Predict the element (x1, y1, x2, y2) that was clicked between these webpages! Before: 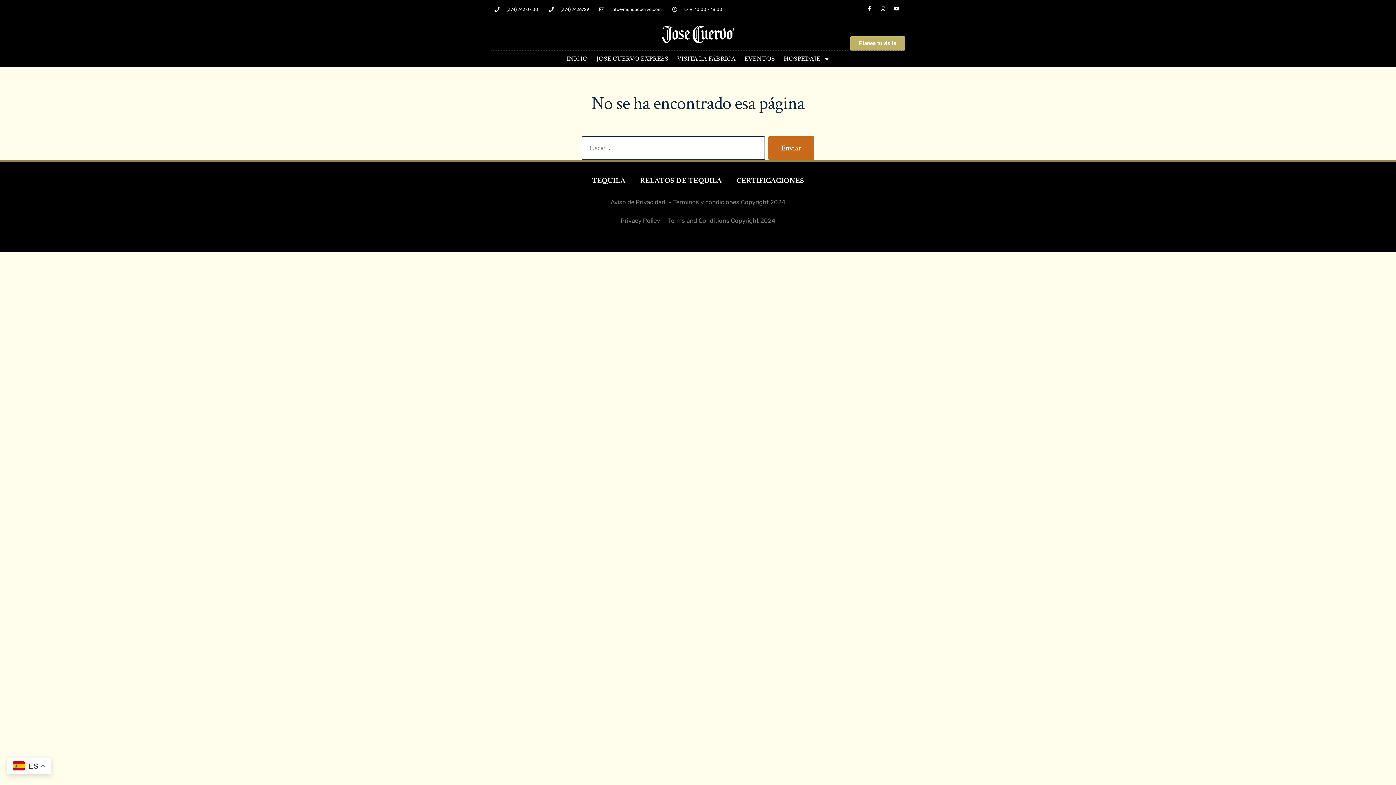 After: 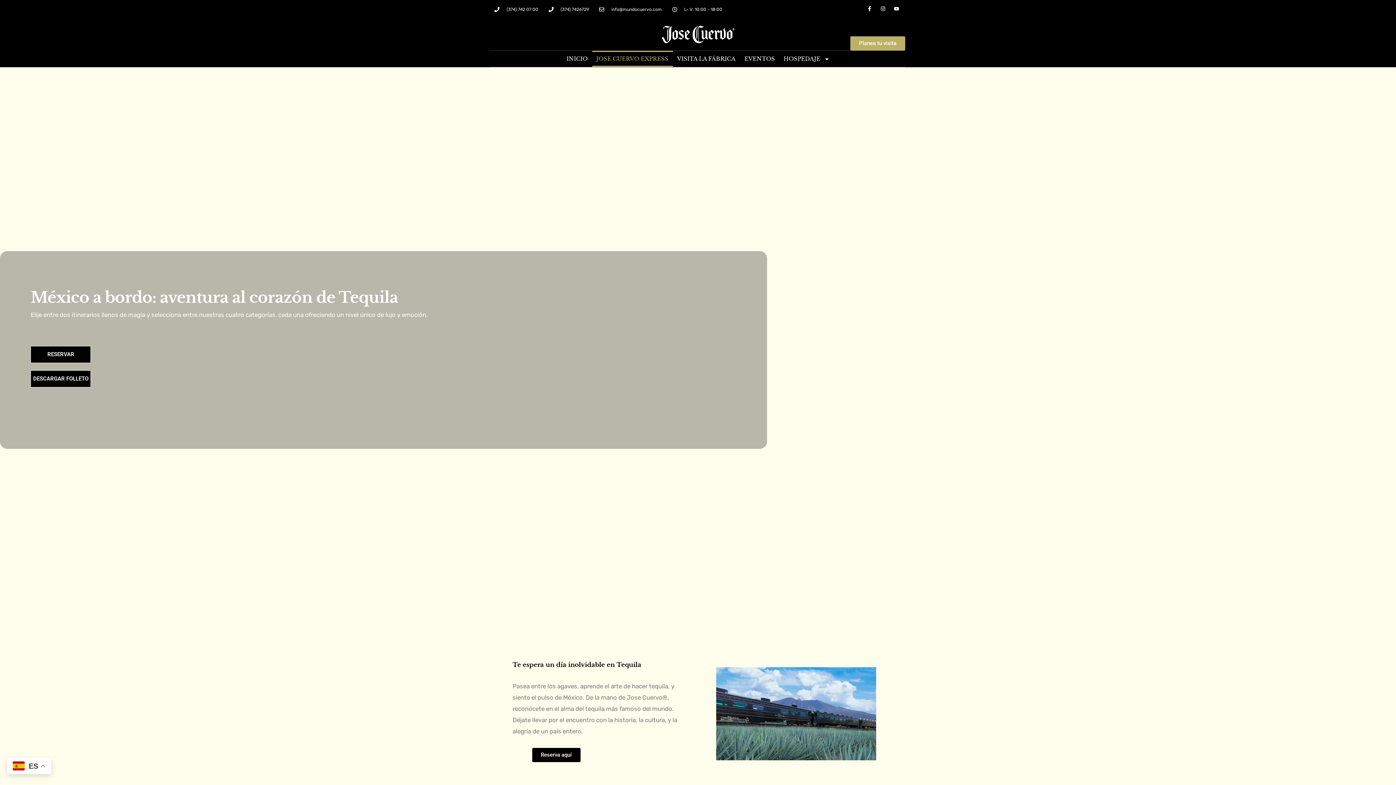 Action: bbox: (592, 51, 672, 67) label: JOSE CUERVO EXPRESS